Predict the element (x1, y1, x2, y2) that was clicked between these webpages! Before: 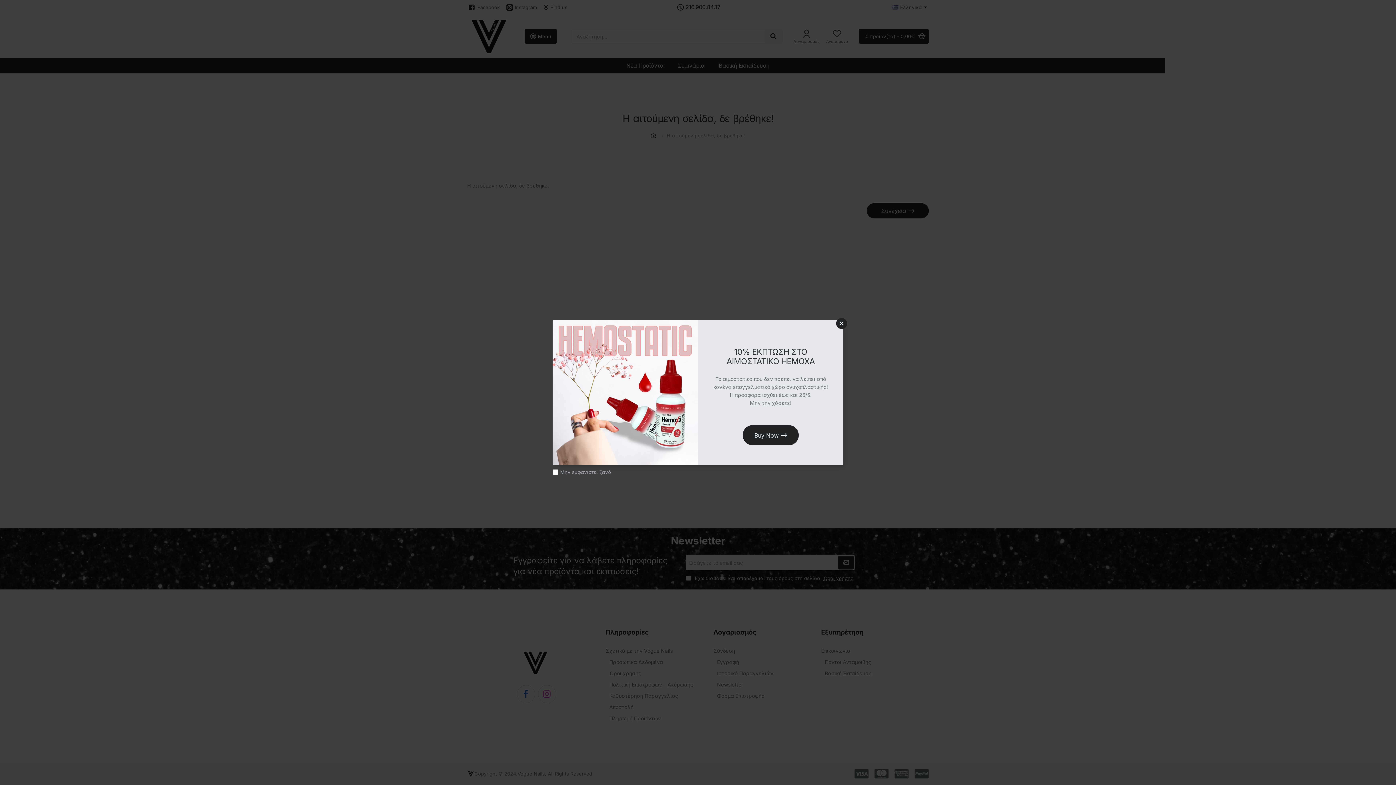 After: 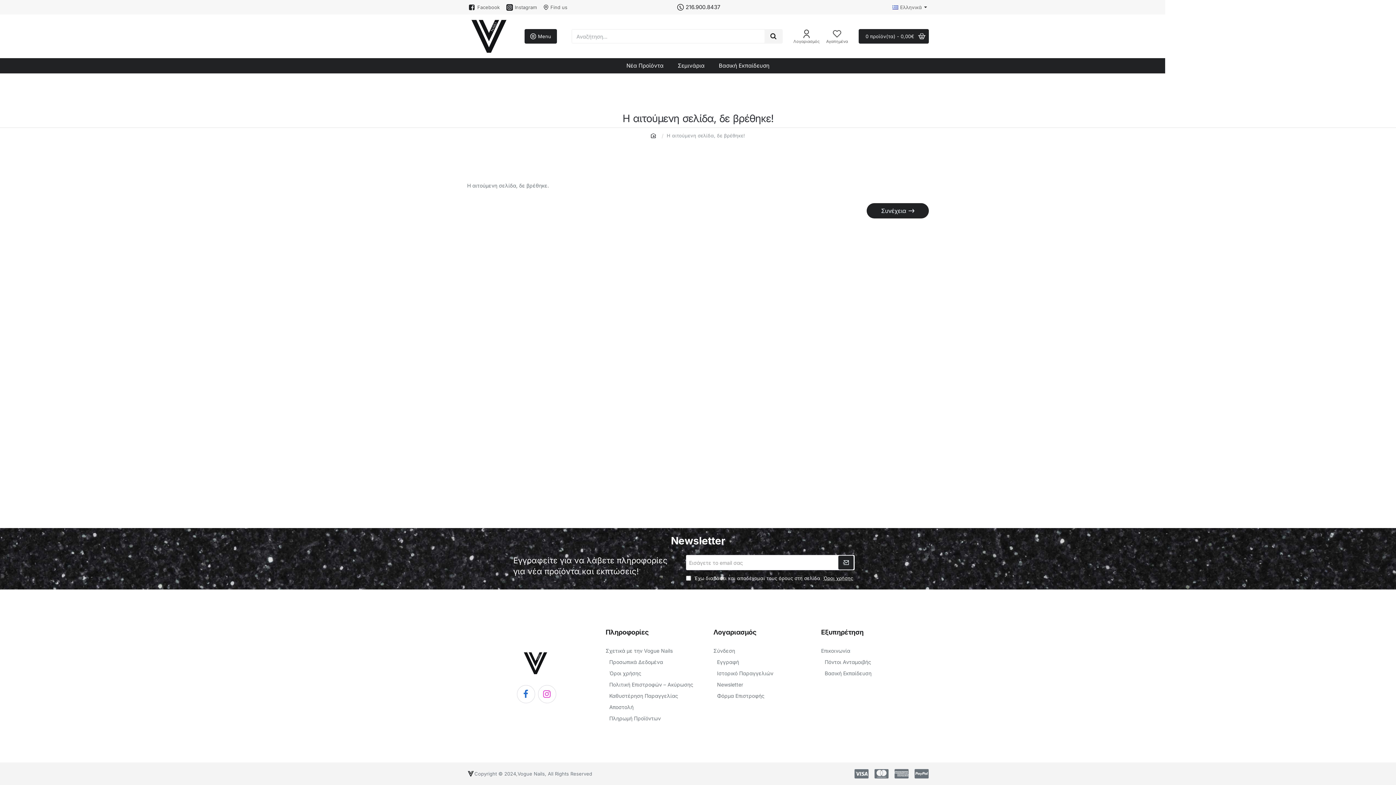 Action: bbox: (836, 318, 847, 329) label: Close